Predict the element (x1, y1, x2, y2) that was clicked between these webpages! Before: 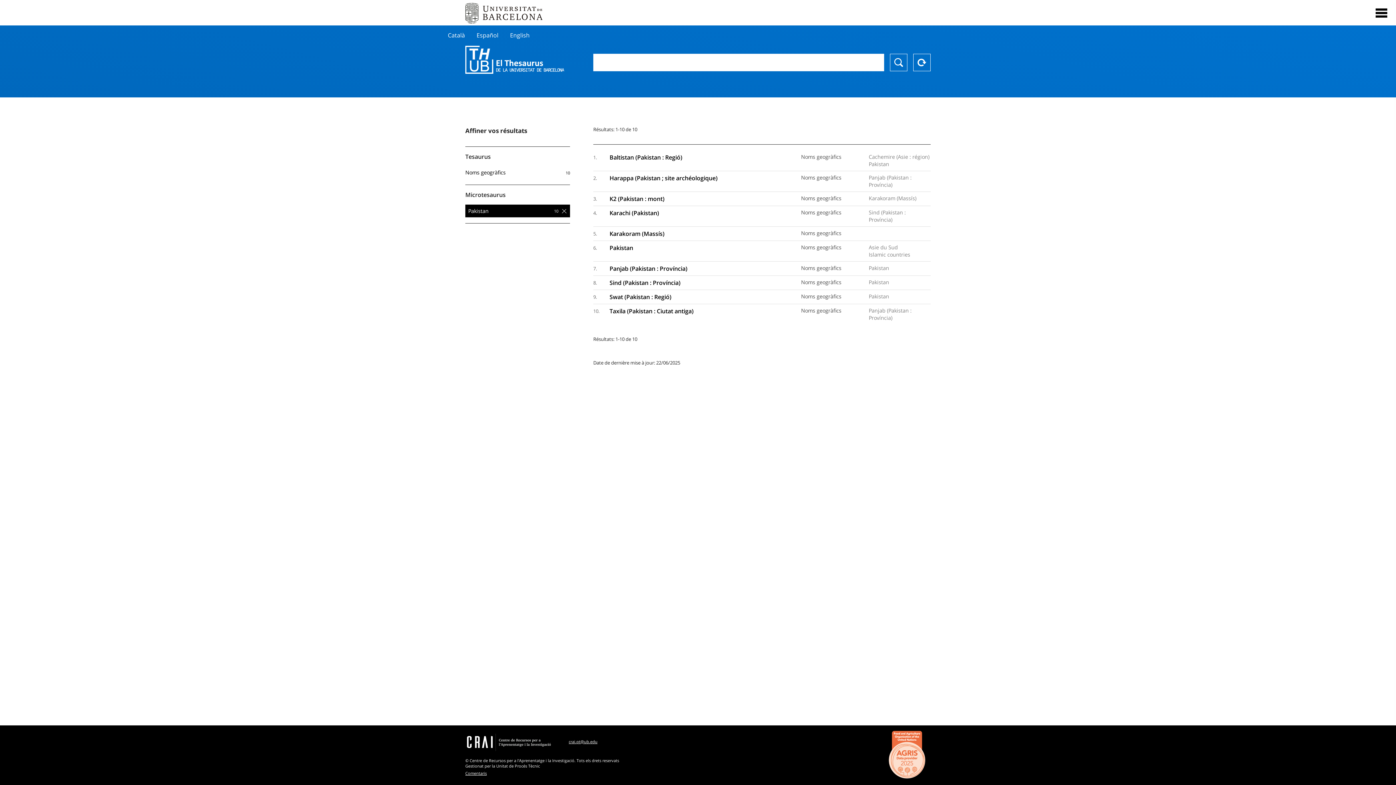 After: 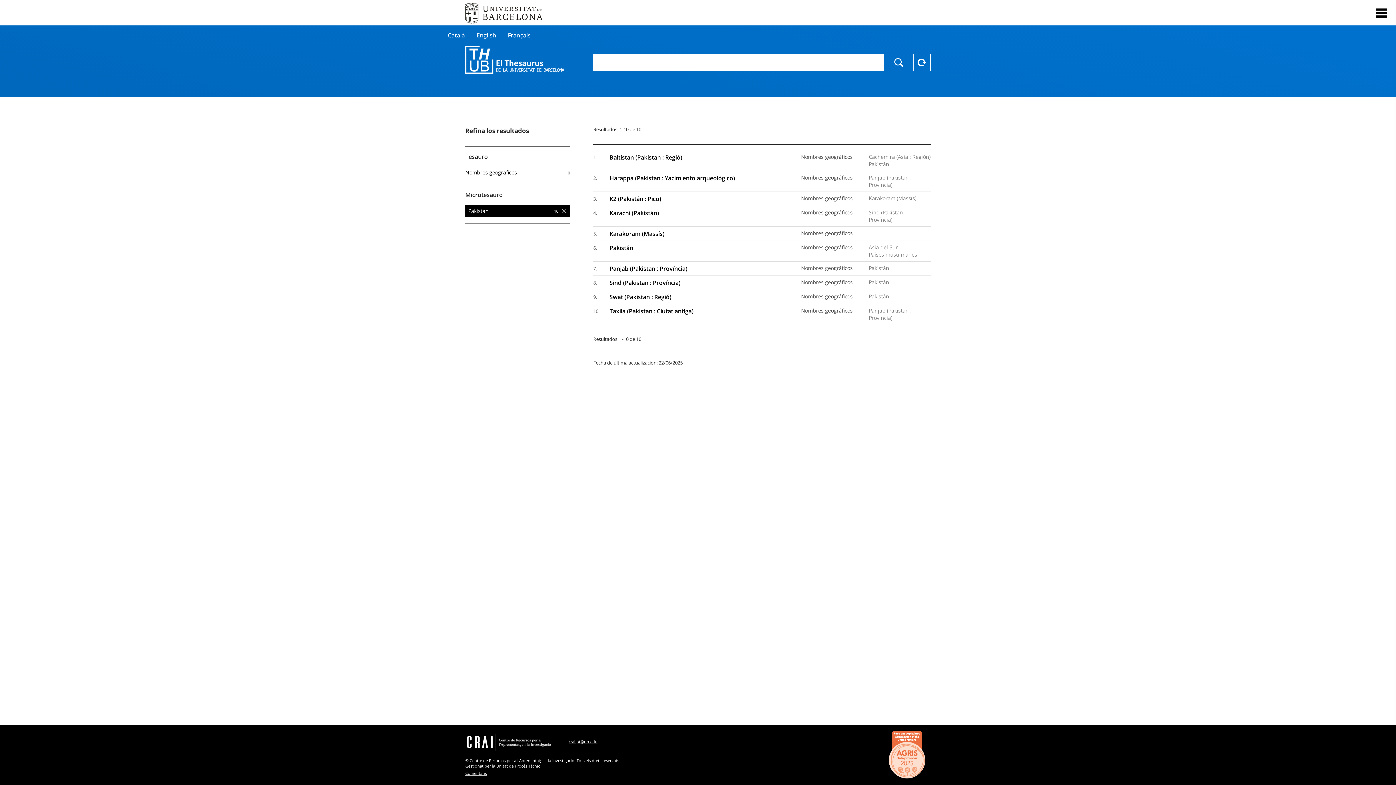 Action: label: Español bbox: (476, 31, 498, 39)